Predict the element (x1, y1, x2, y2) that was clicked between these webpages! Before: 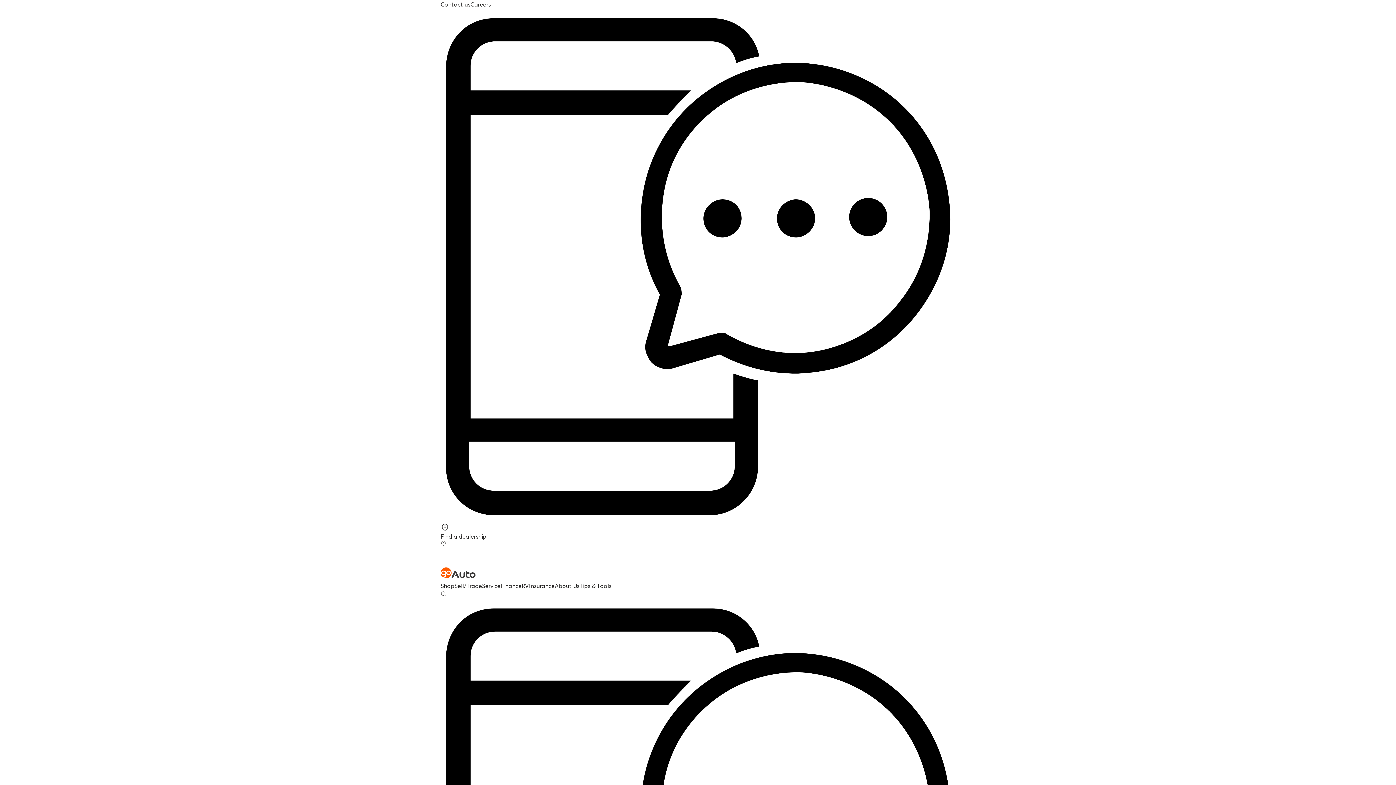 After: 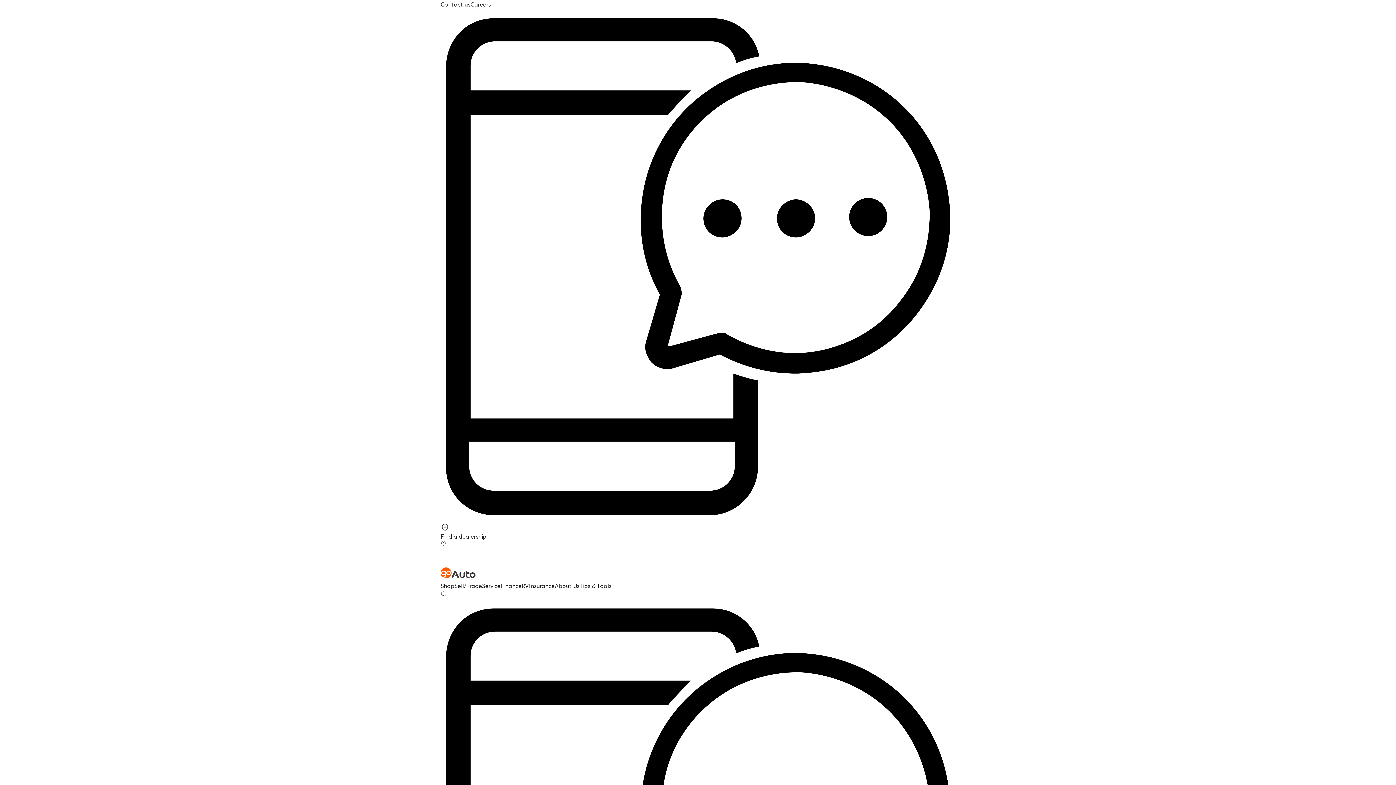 Action: bbox: (554, 582, 579, 589) label: About Us